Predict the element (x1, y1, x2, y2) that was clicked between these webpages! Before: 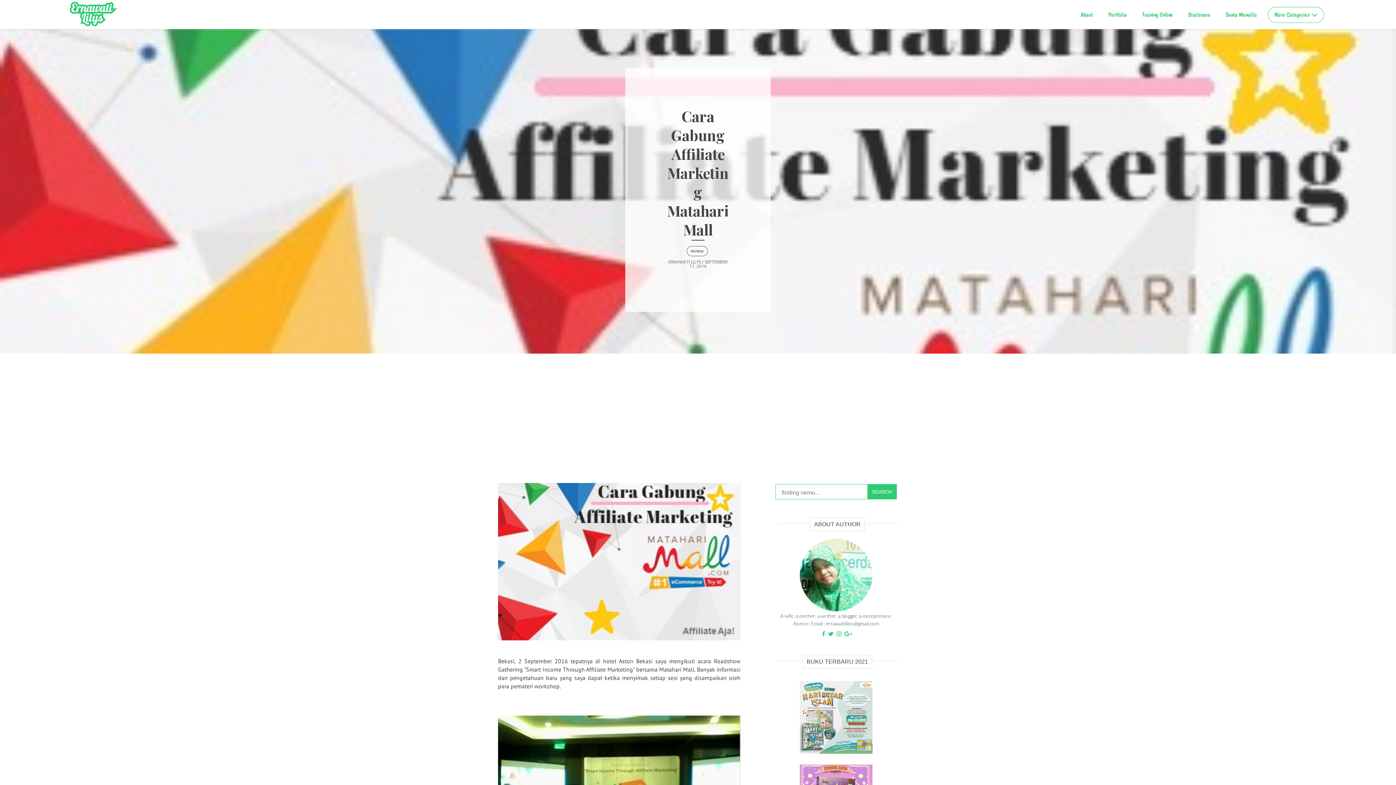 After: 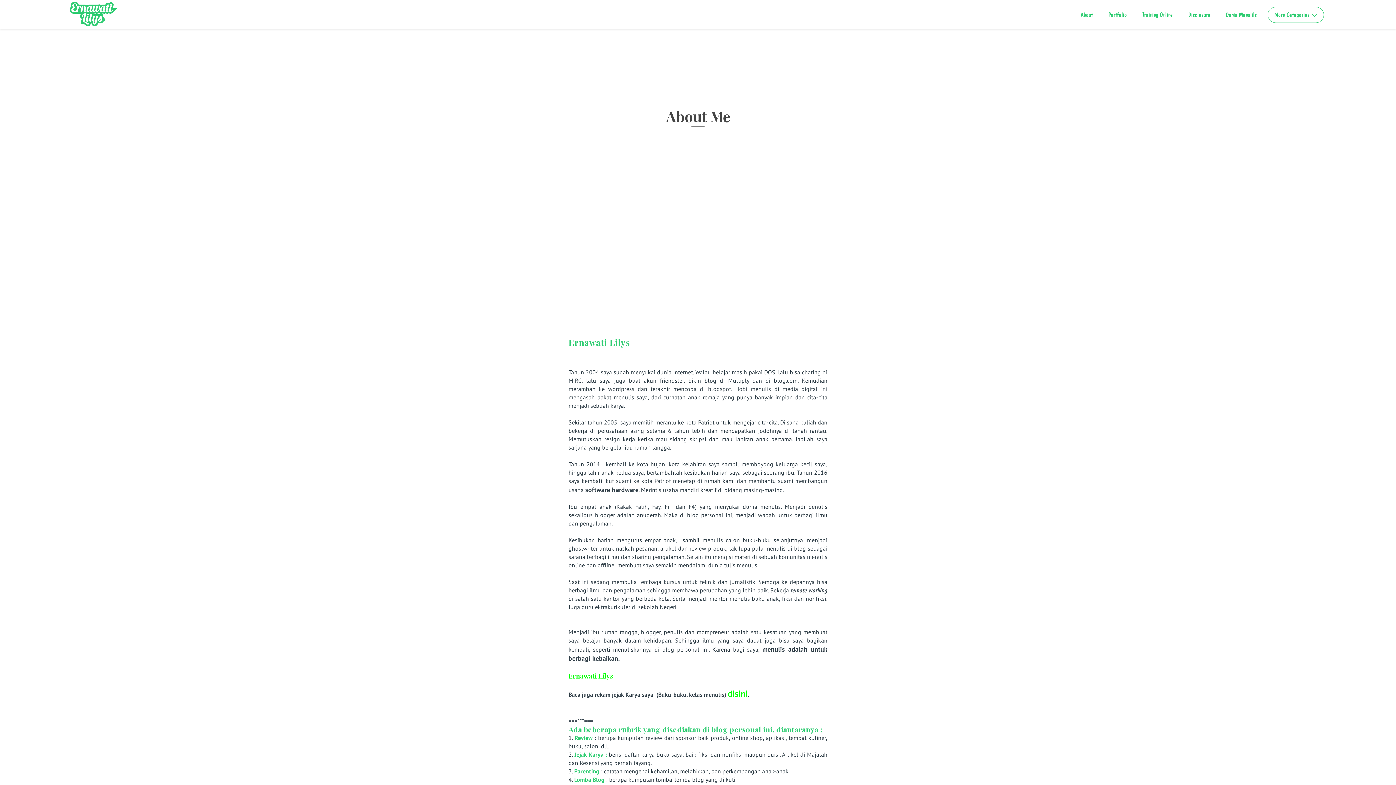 Action: bbox: (1076, 7, 1097, 22) label: About